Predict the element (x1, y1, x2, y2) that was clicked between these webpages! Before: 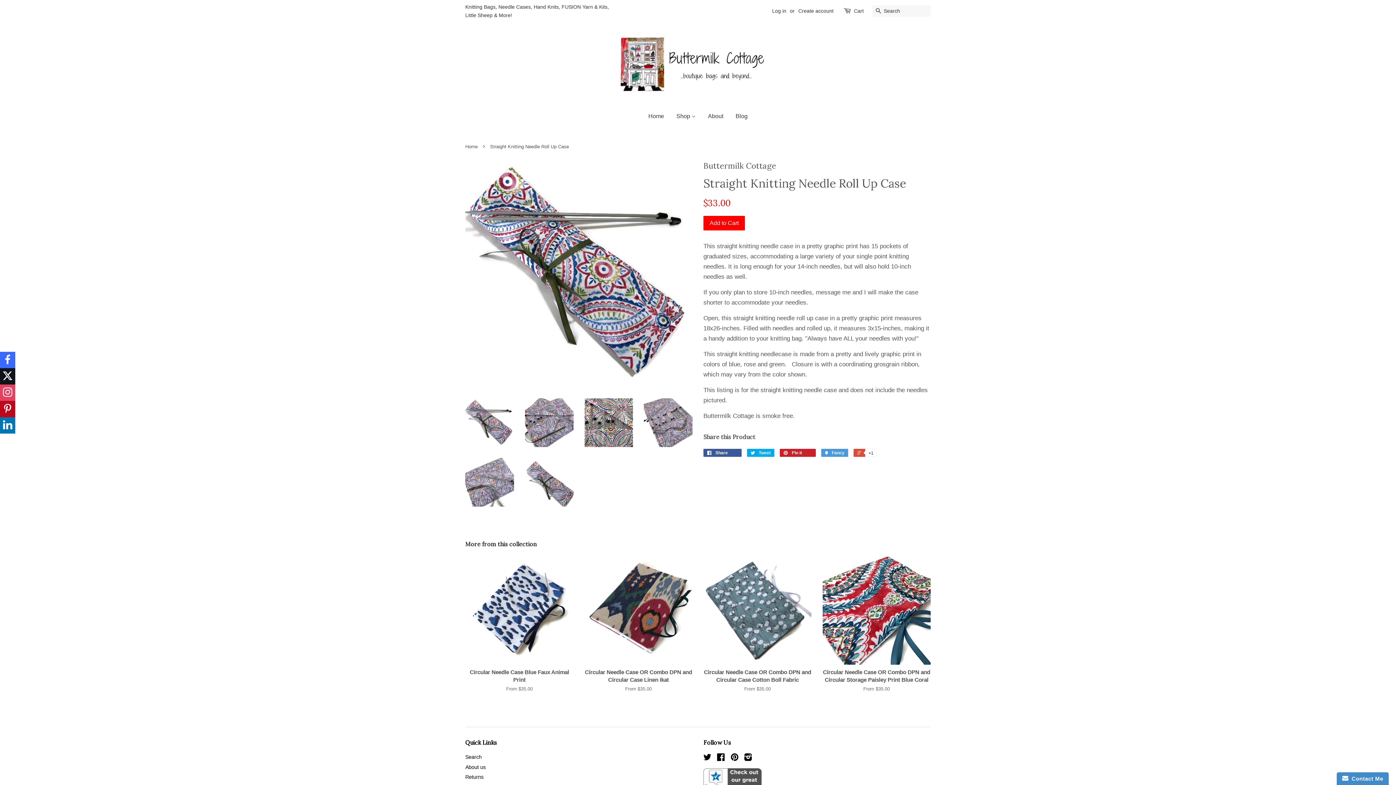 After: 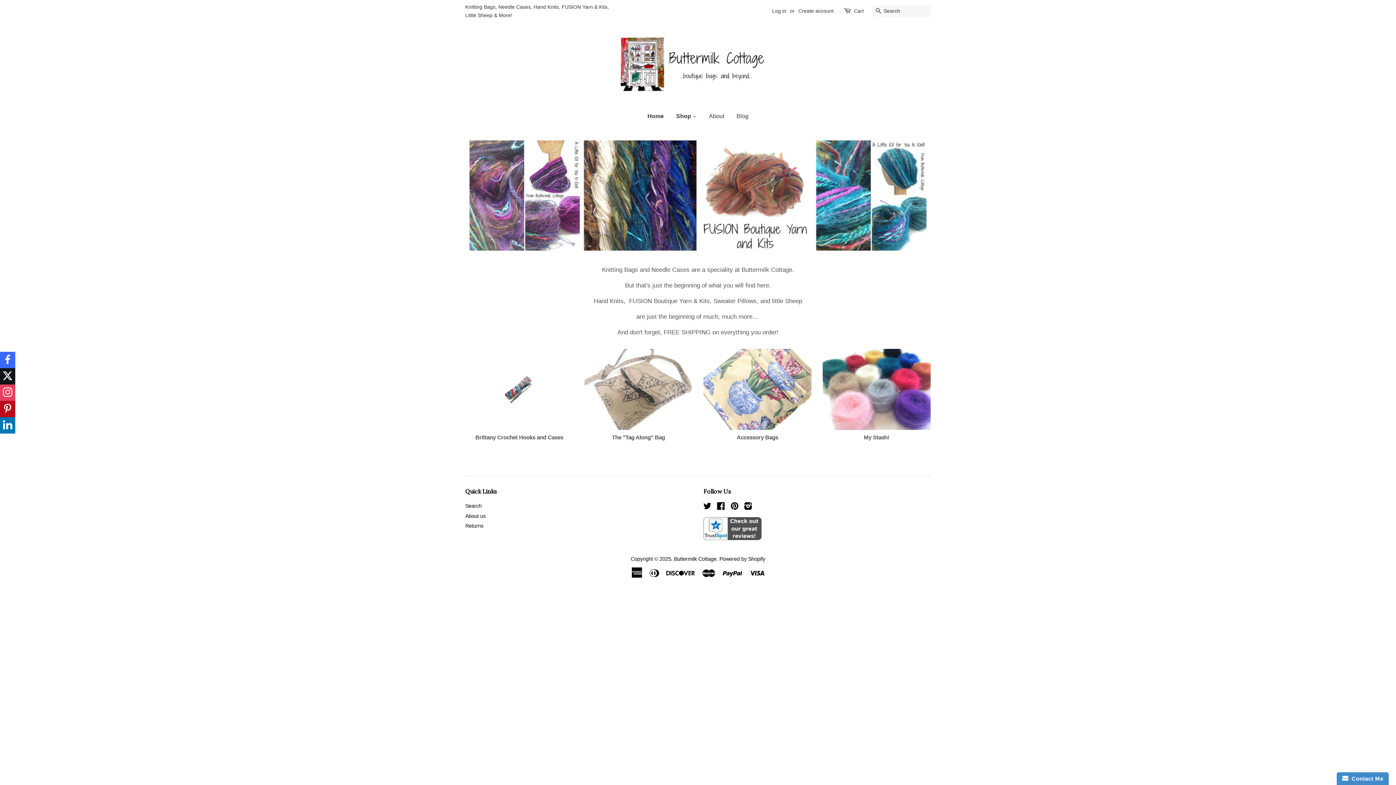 Action: label: Home bbox: (648, 105, 669, 126)